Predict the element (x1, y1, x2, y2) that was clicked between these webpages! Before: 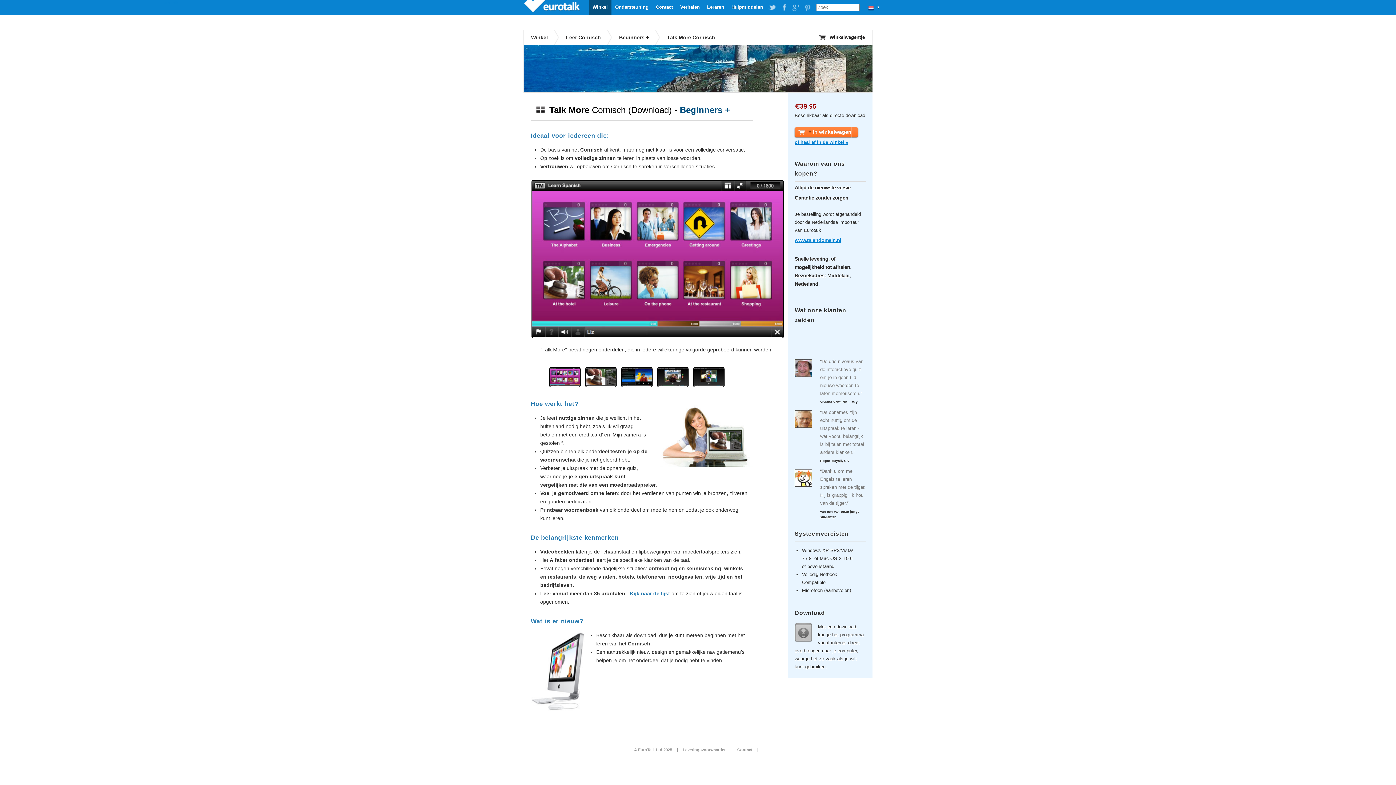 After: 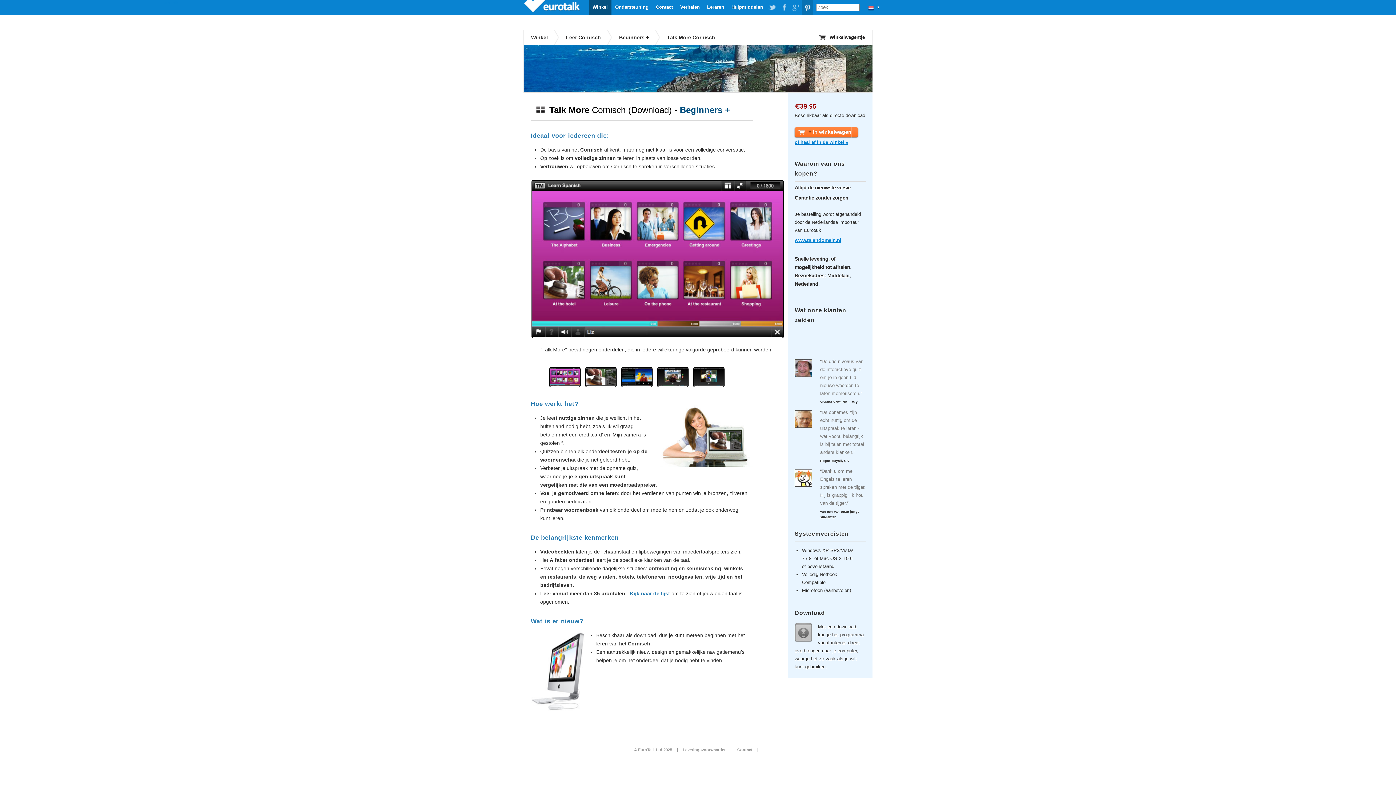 Action: bbox: (801, 0, 813, 15) label: EuroTalk on Pinterest